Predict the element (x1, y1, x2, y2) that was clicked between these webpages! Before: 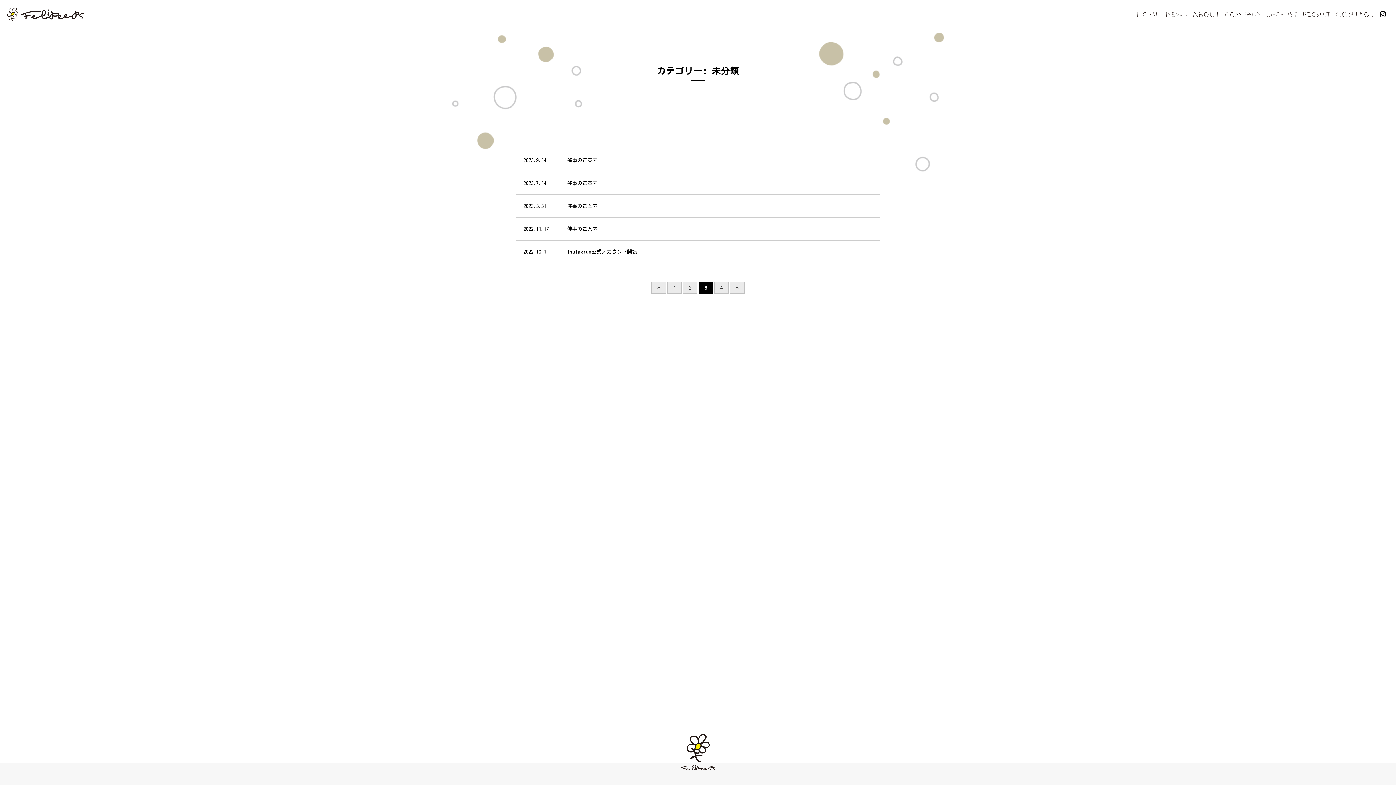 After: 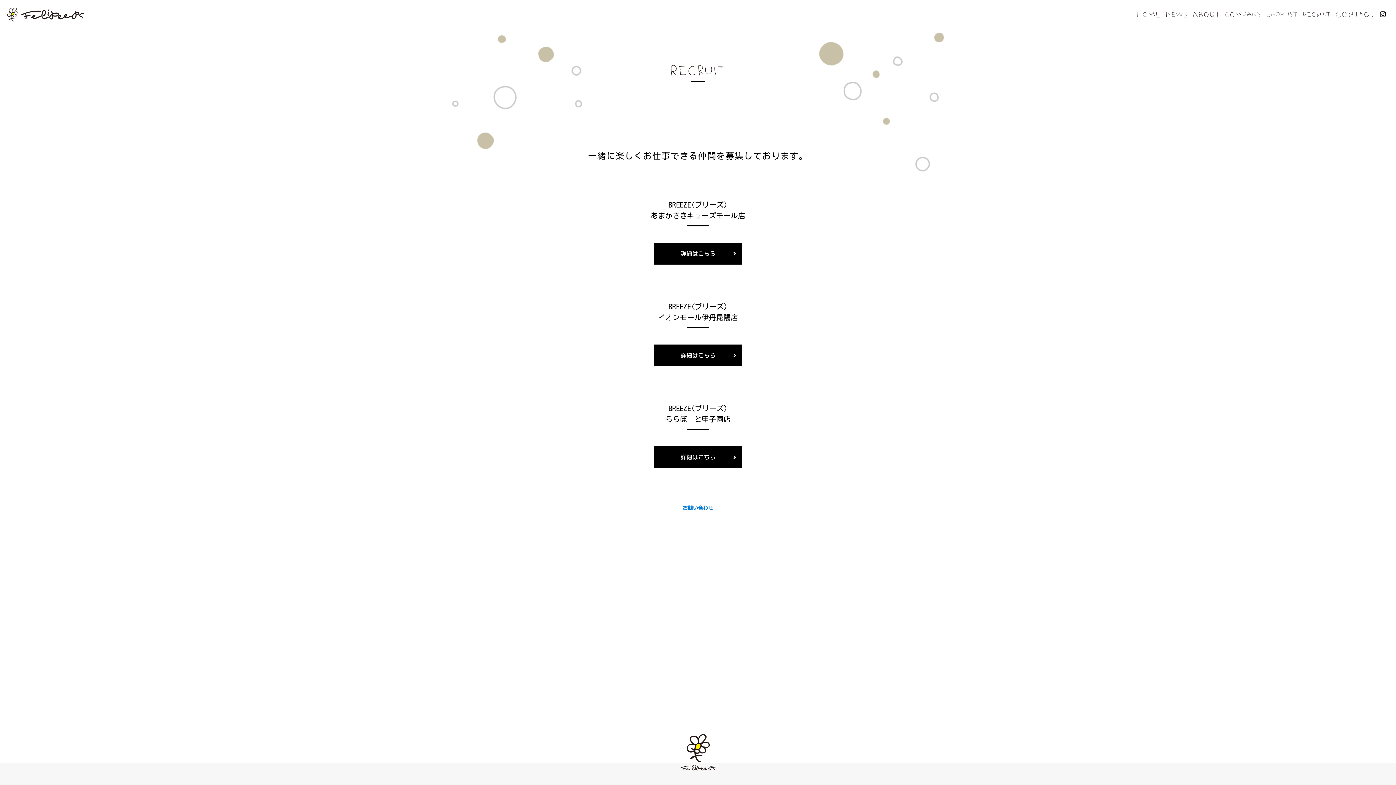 Action: bbox: (1303, 10, 1330, 18)